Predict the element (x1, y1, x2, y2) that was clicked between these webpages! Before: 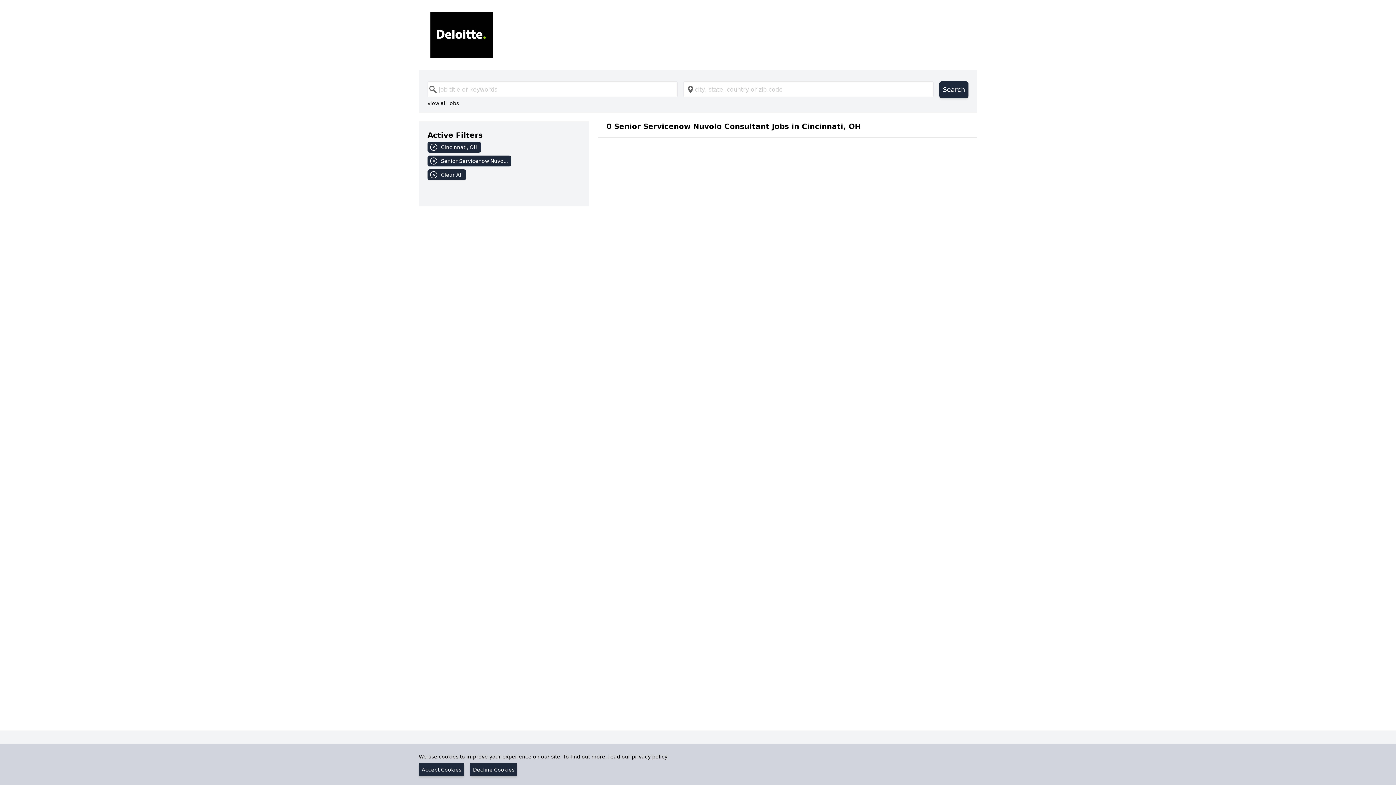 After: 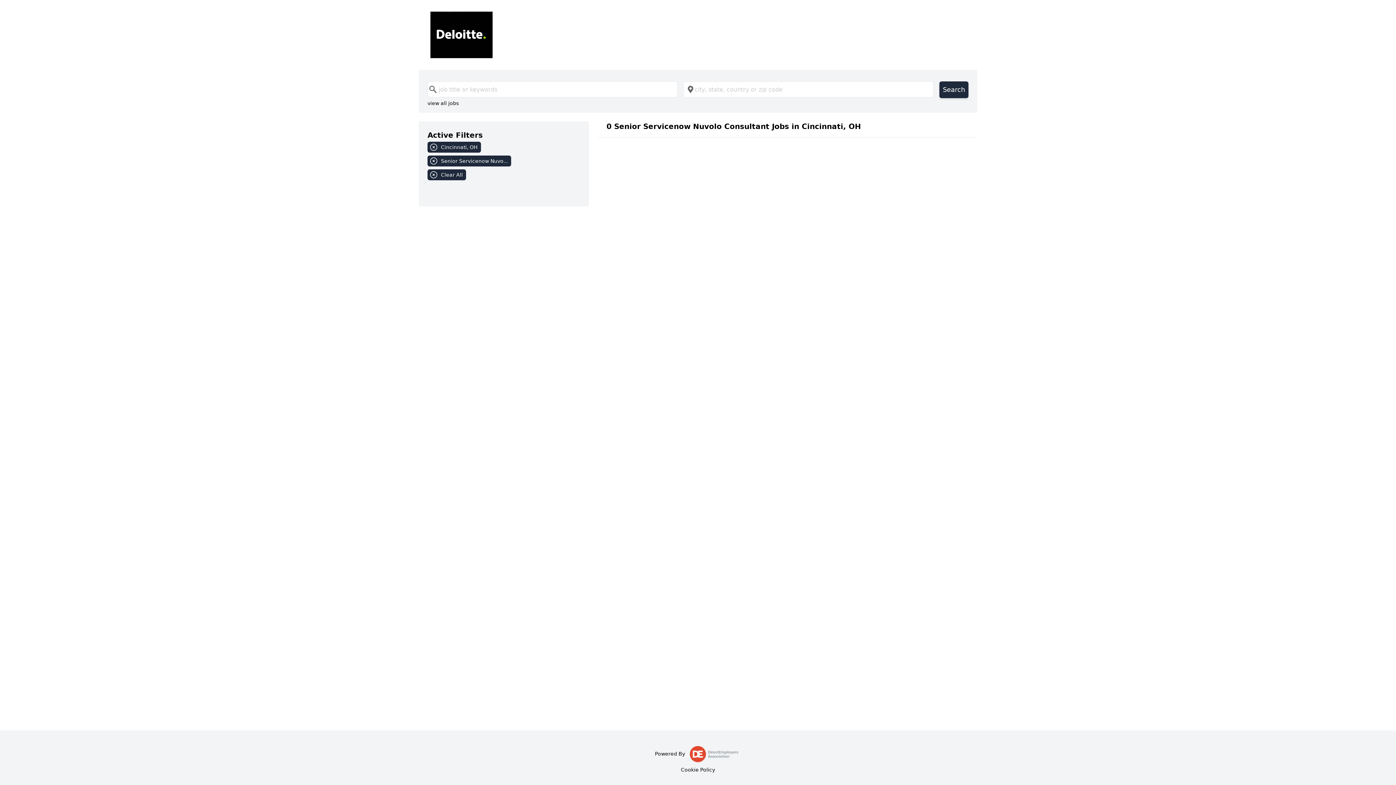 Action: bbox: (470, 763, 517, 776) label: Decline Cookies